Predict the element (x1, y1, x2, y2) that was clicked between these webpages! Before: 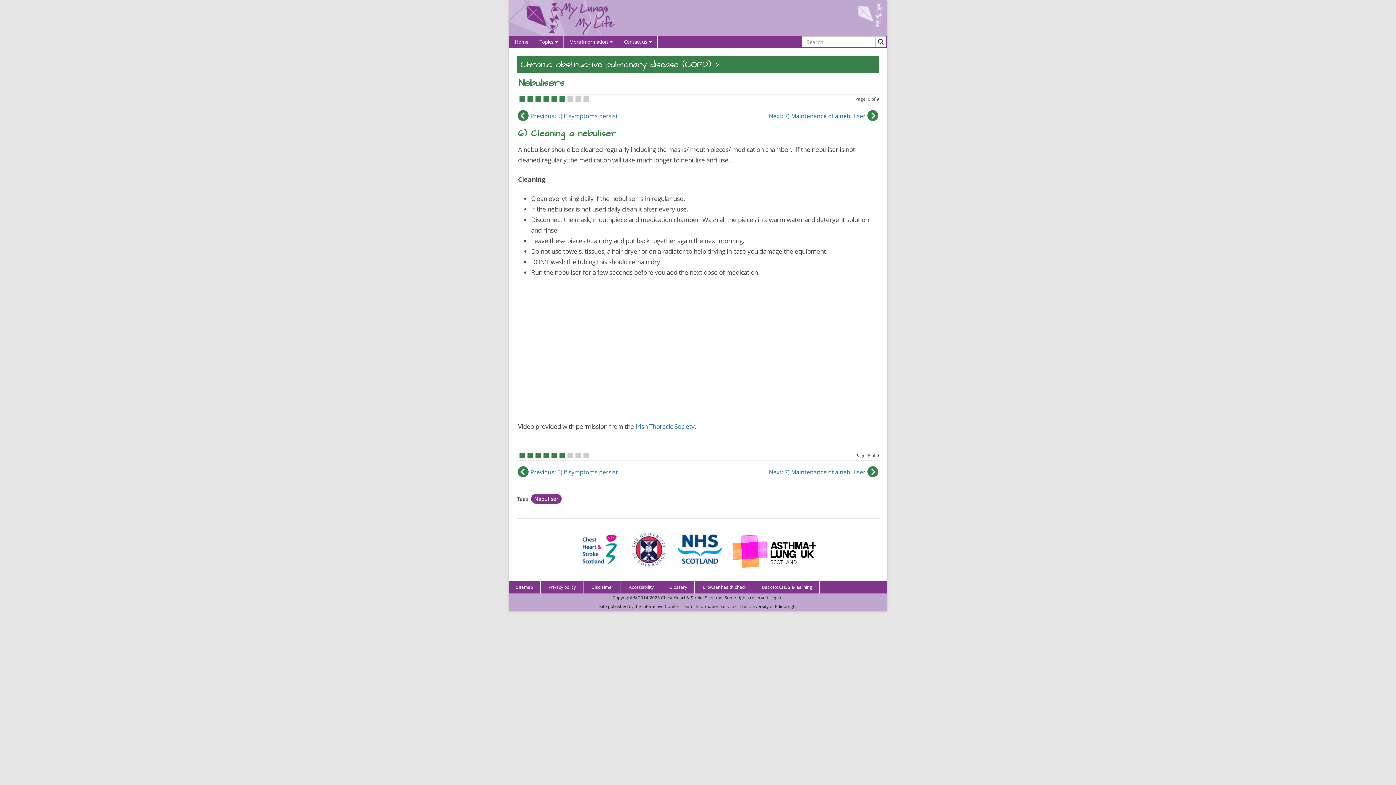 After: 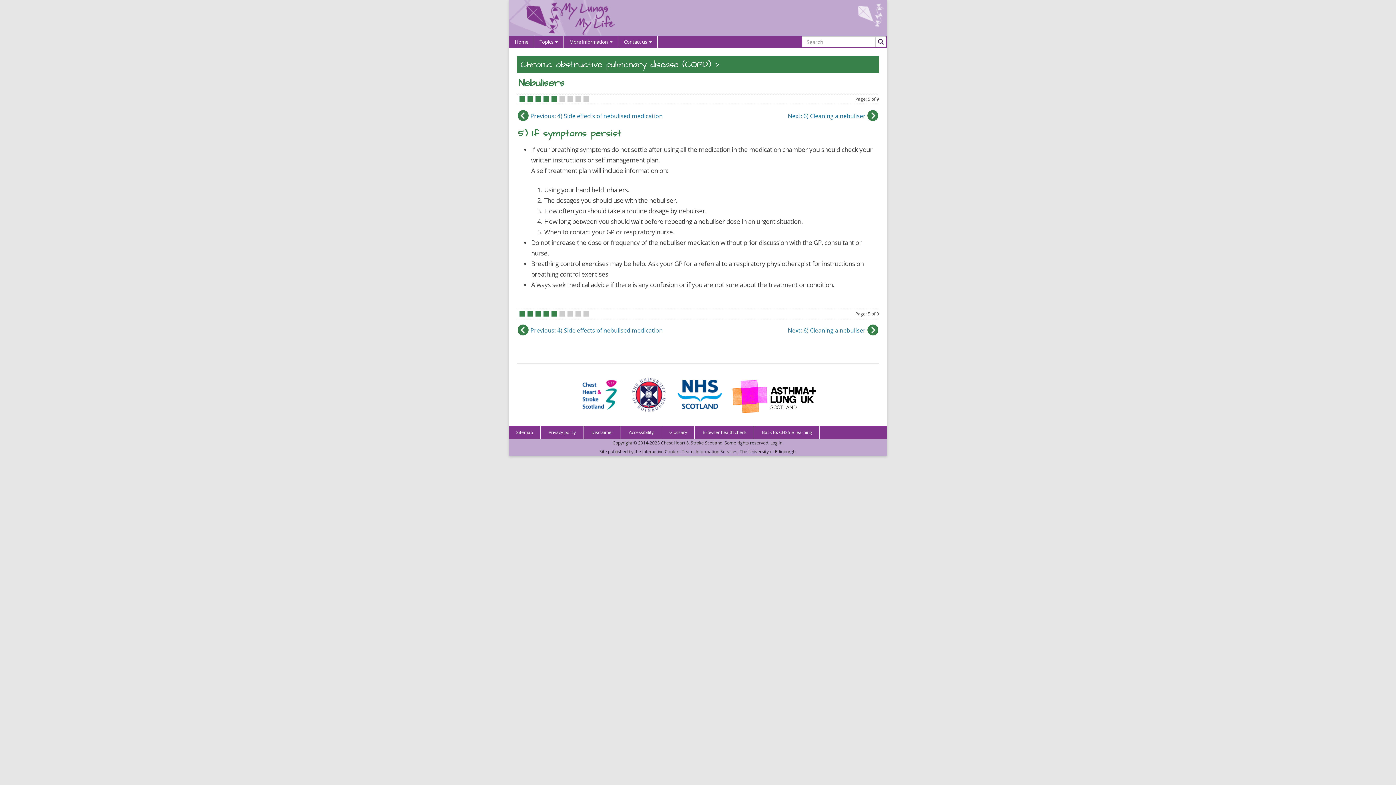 Action: label: Previous: 5) If symptoms persist bbox: (530, 468, 618, 476)